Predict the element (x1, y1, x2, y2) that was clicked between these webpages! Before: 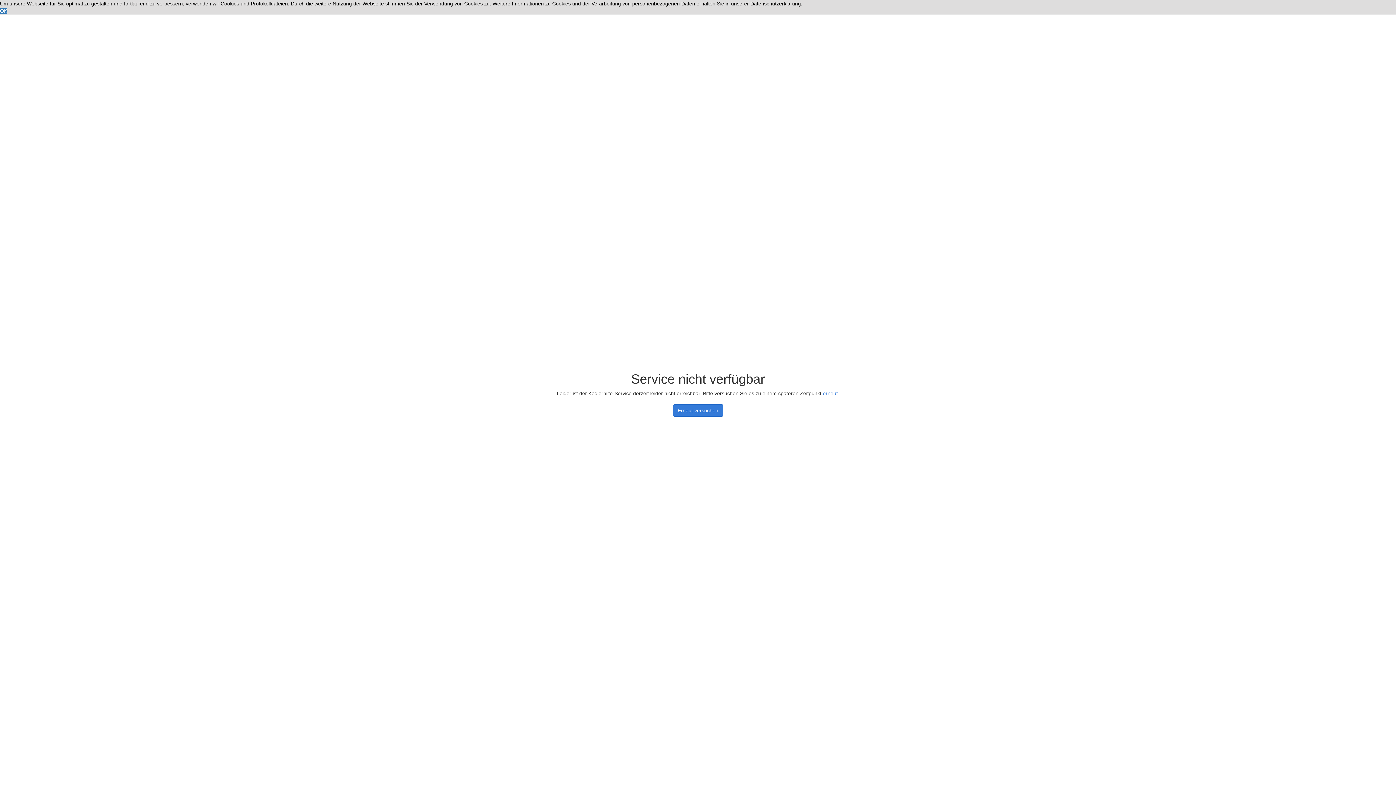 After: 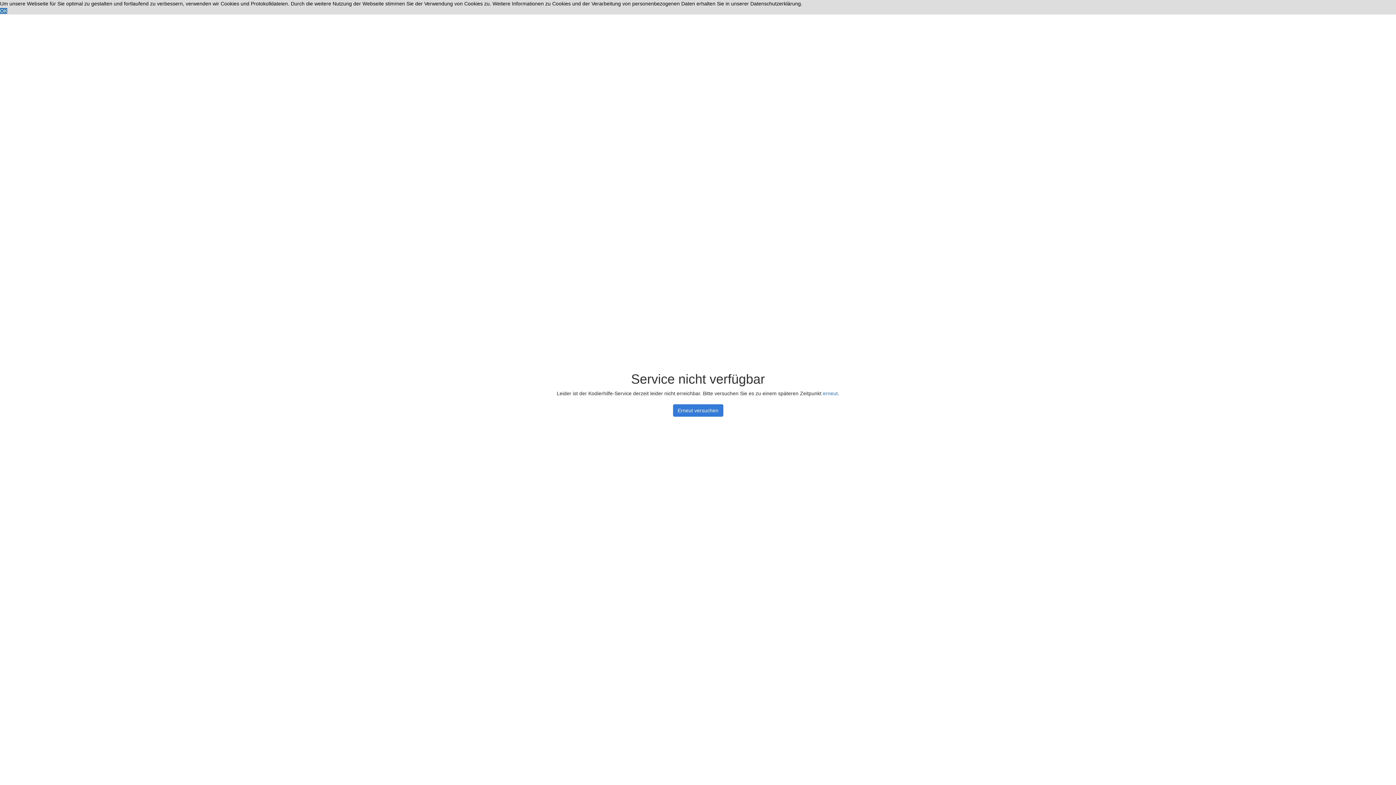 Action: bbox: (823, 390, 838, 396) label: erneut